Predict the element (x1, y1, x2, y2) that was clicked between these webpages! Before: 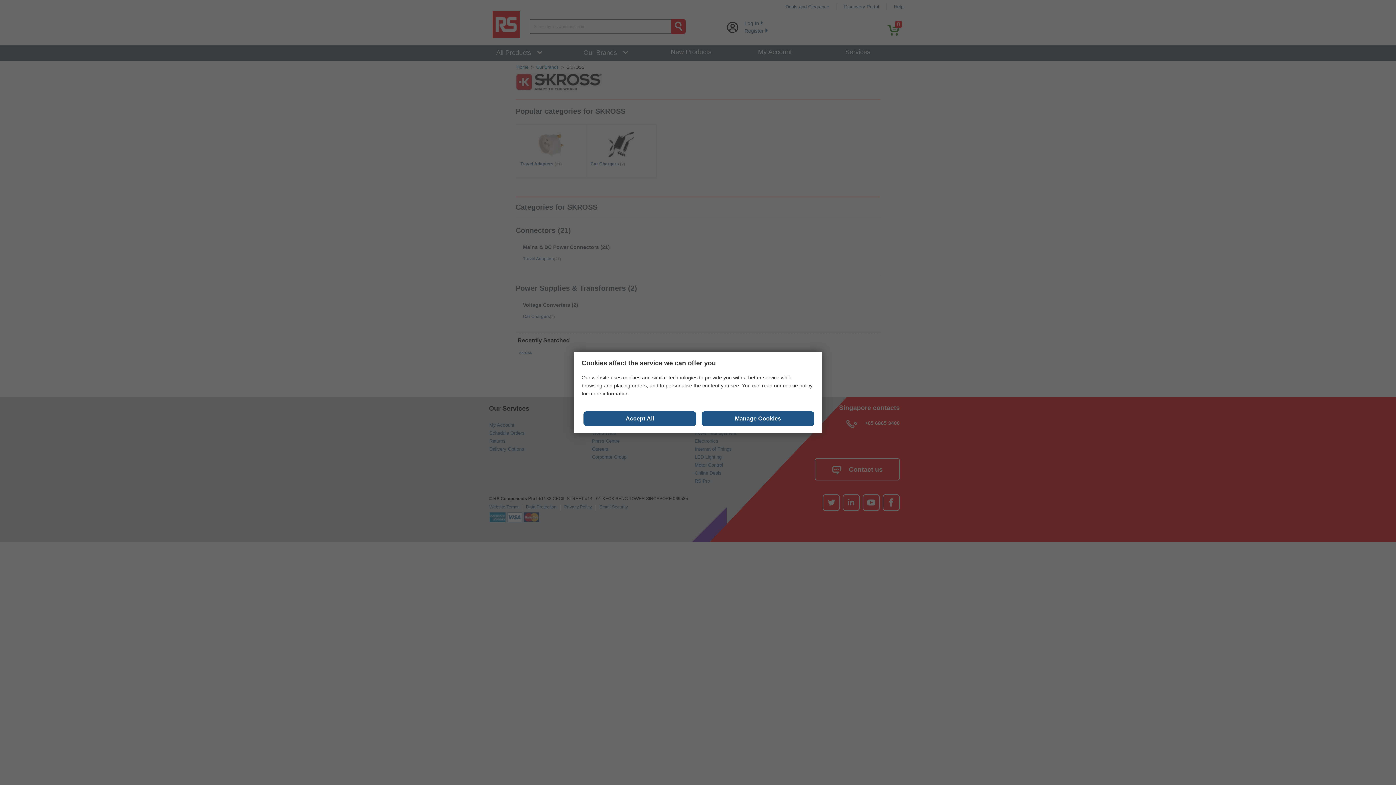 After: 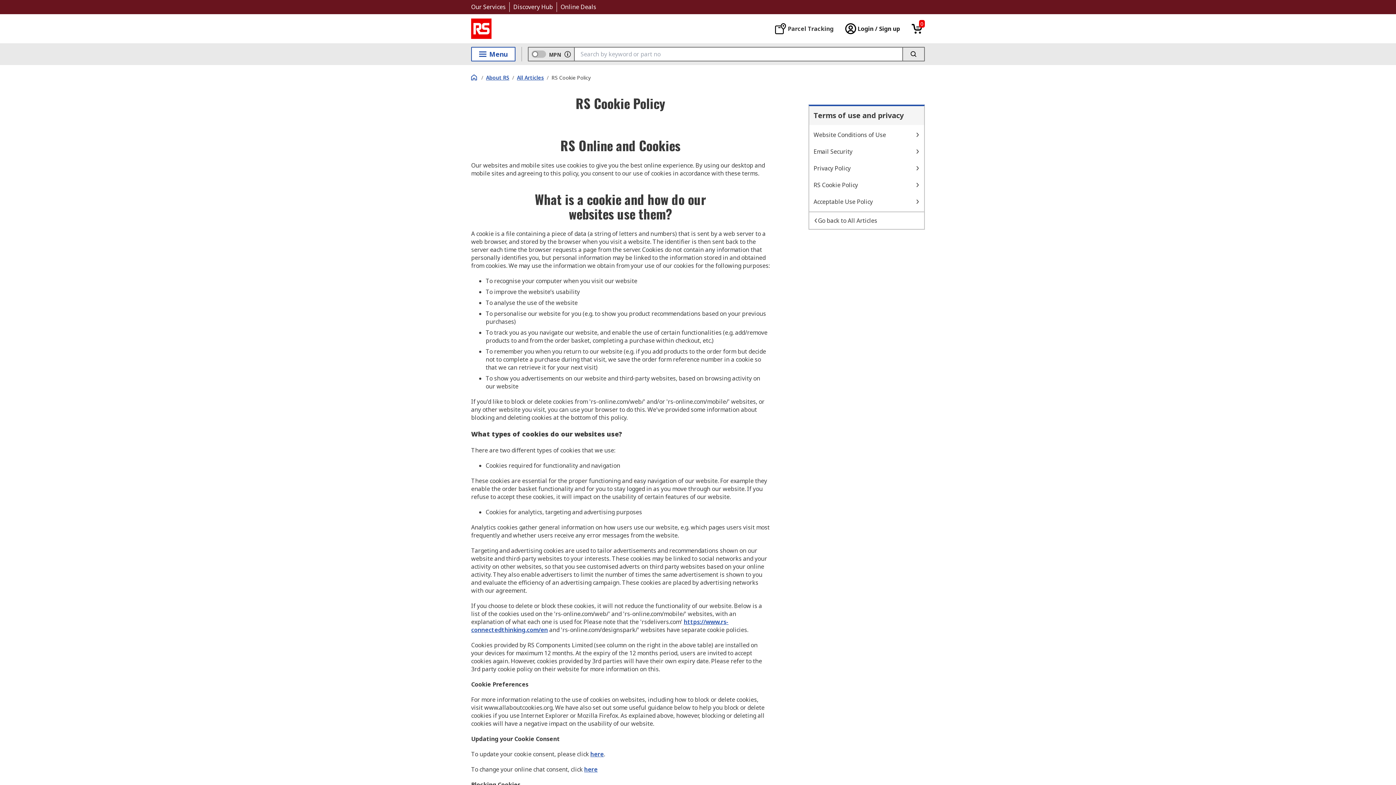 Action: bbox: (783, 382, 812, 388) label: cookie policy